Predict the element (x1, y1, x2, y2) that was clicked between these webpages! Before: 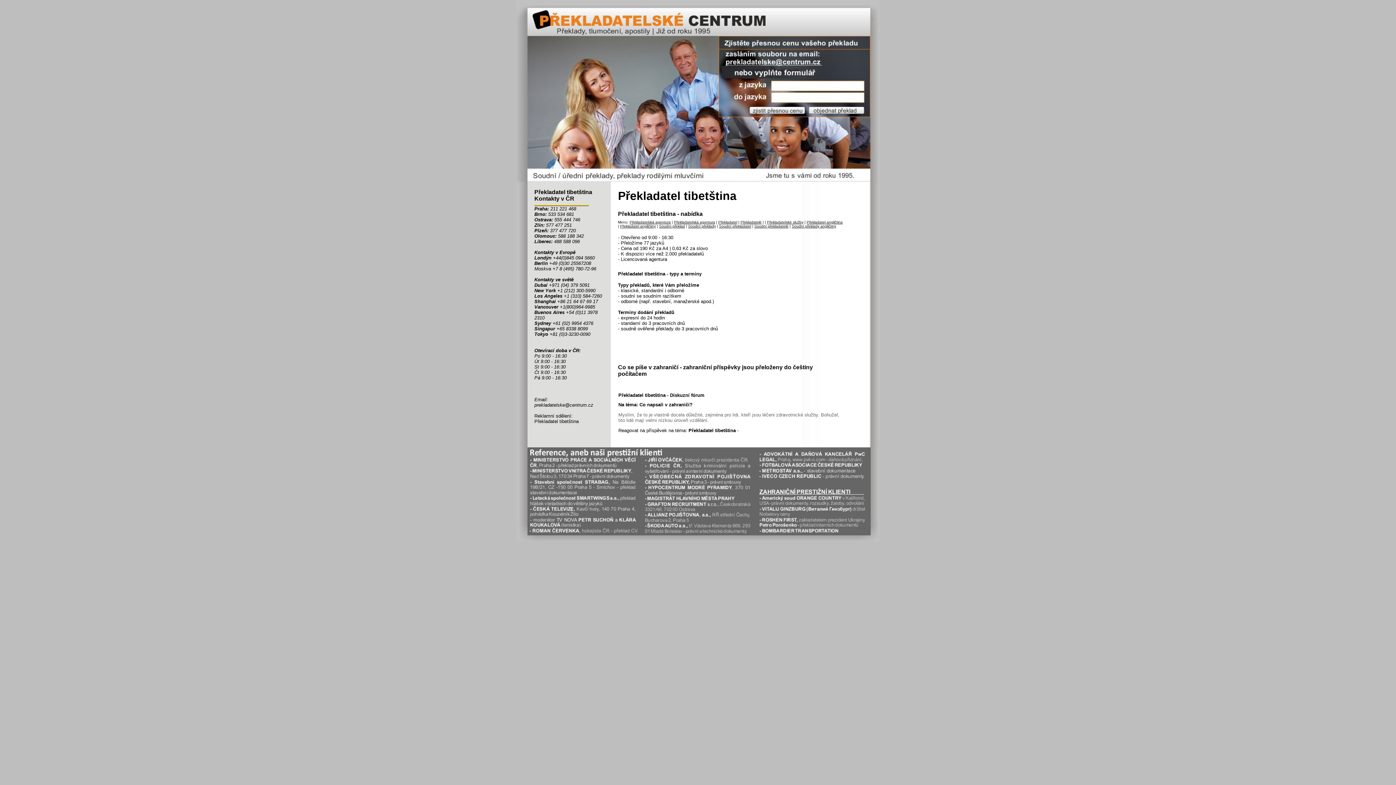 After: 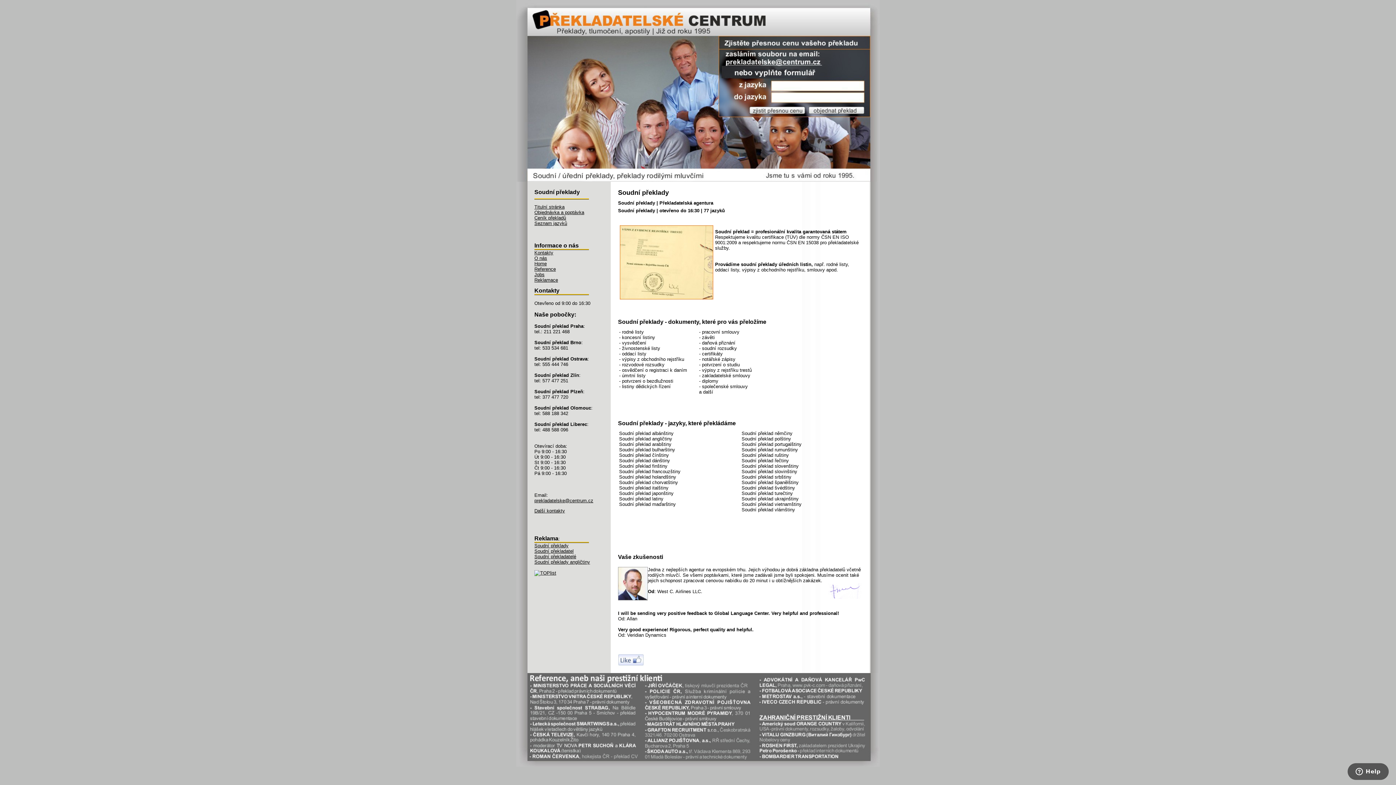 Action: bbox: (688, 224, 716, 228) label: Soudní překlady